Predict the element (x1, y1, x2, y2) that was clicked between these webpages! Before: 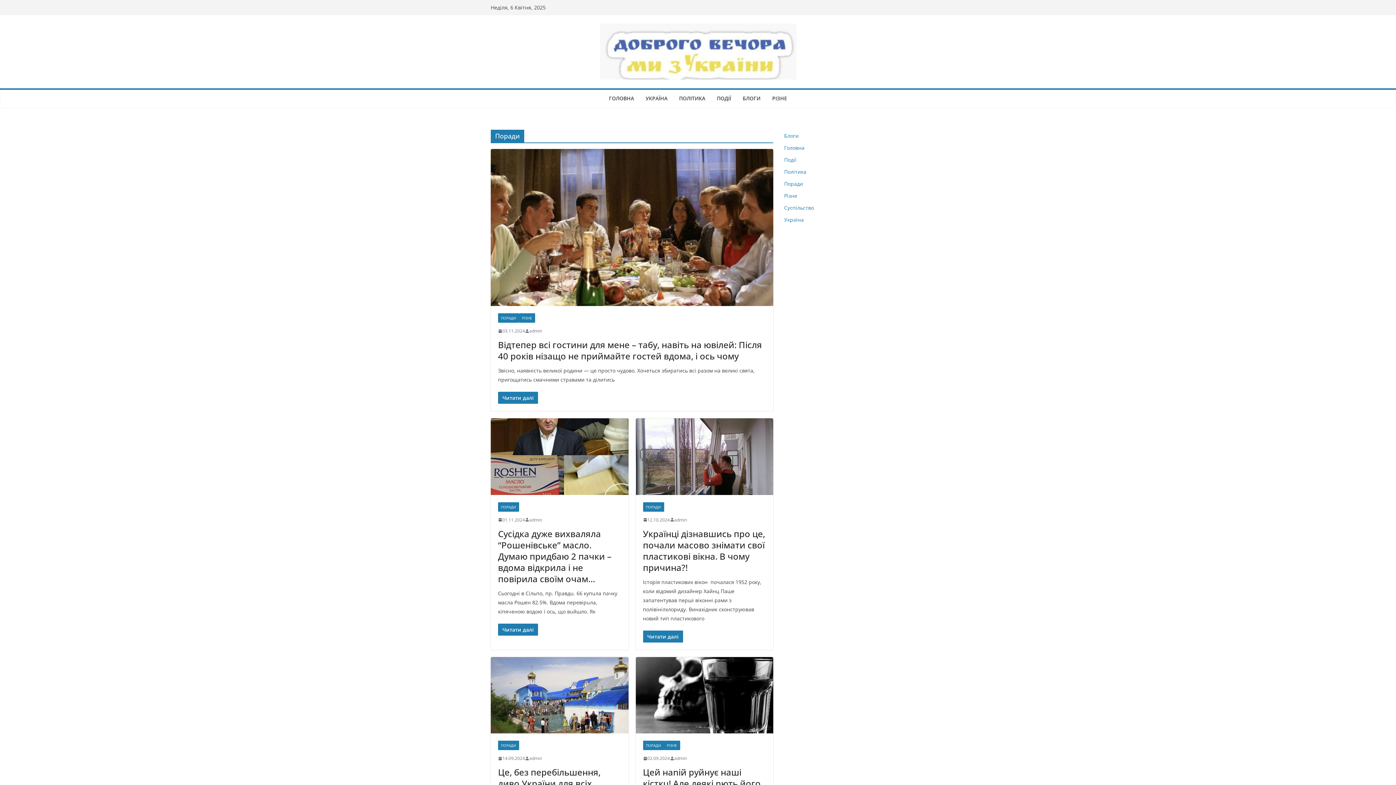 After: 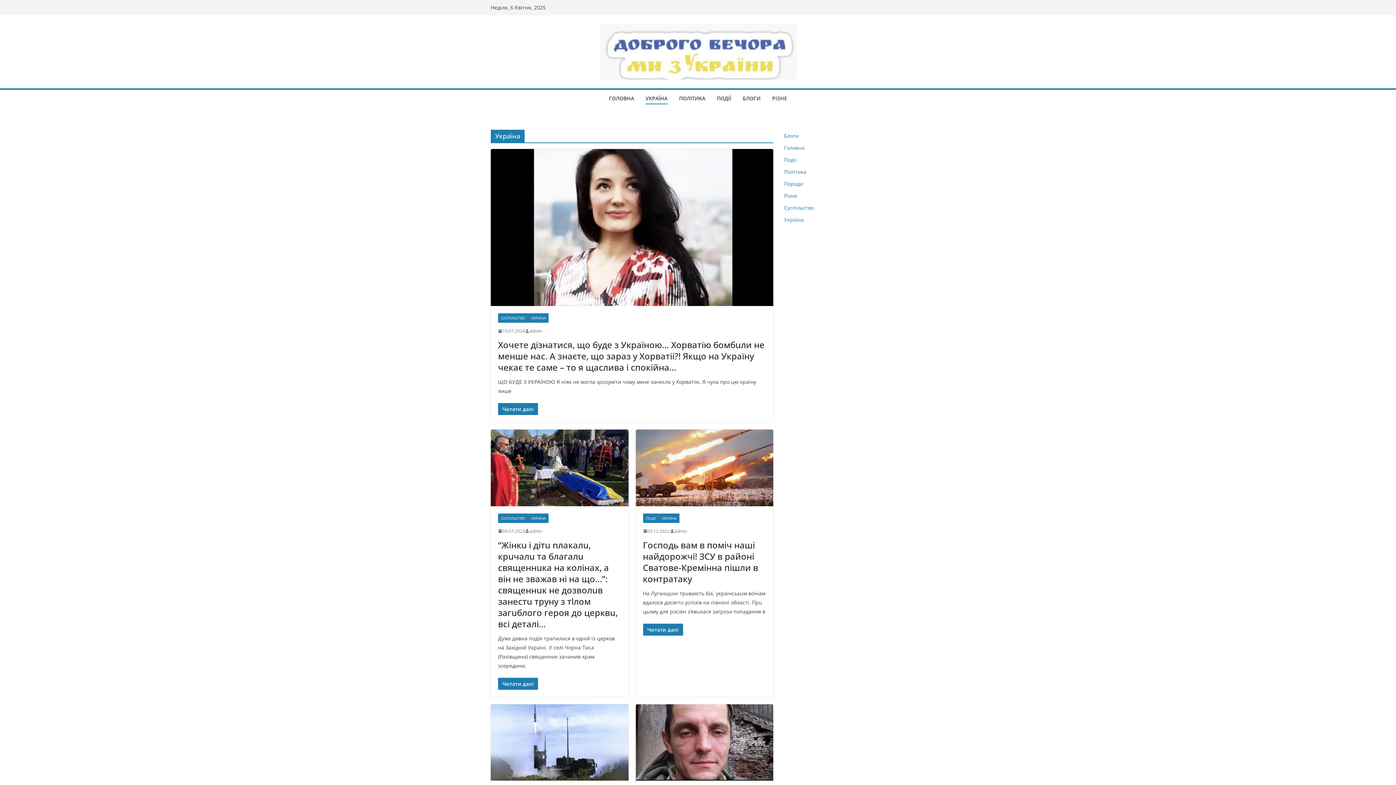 Action: bbox: (645, 93, 667, 104) label: УКРАЇНА